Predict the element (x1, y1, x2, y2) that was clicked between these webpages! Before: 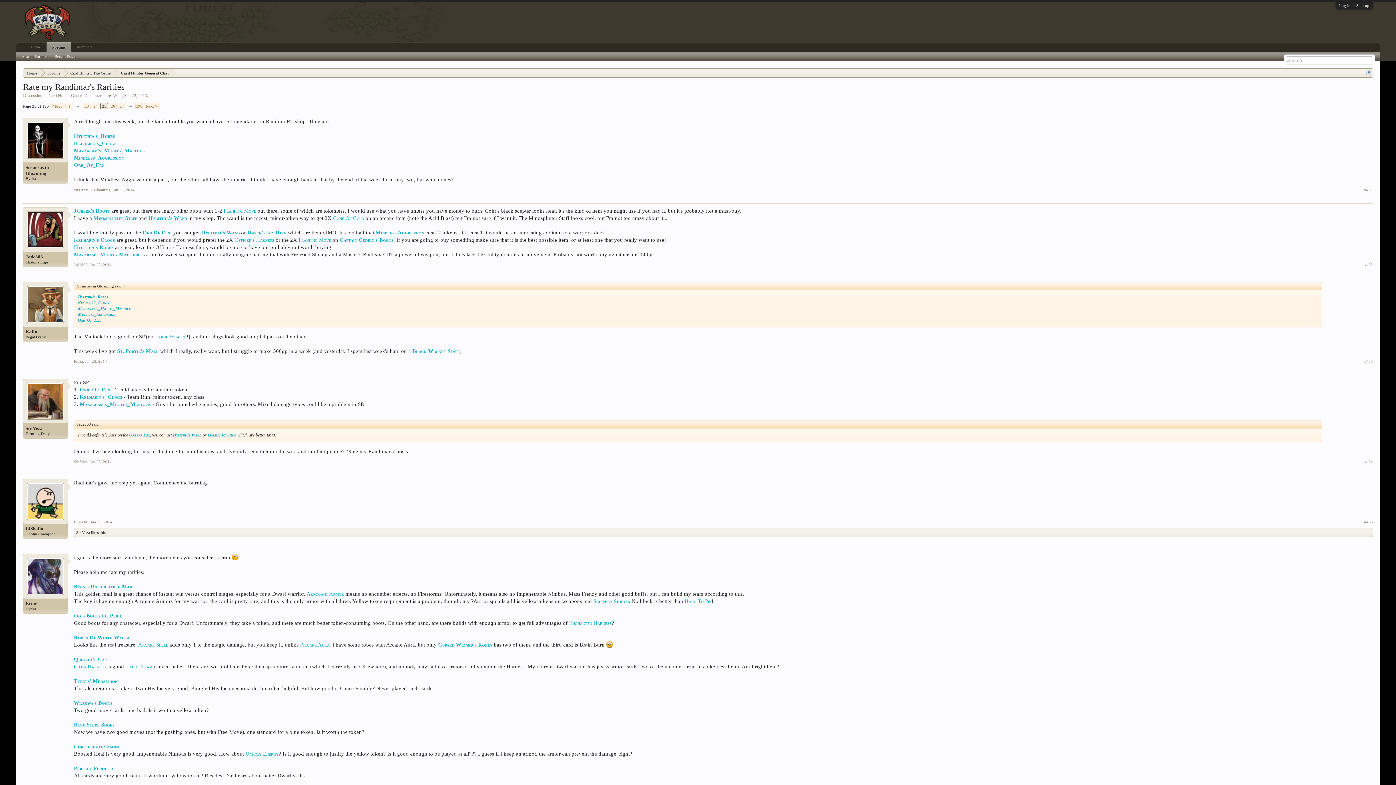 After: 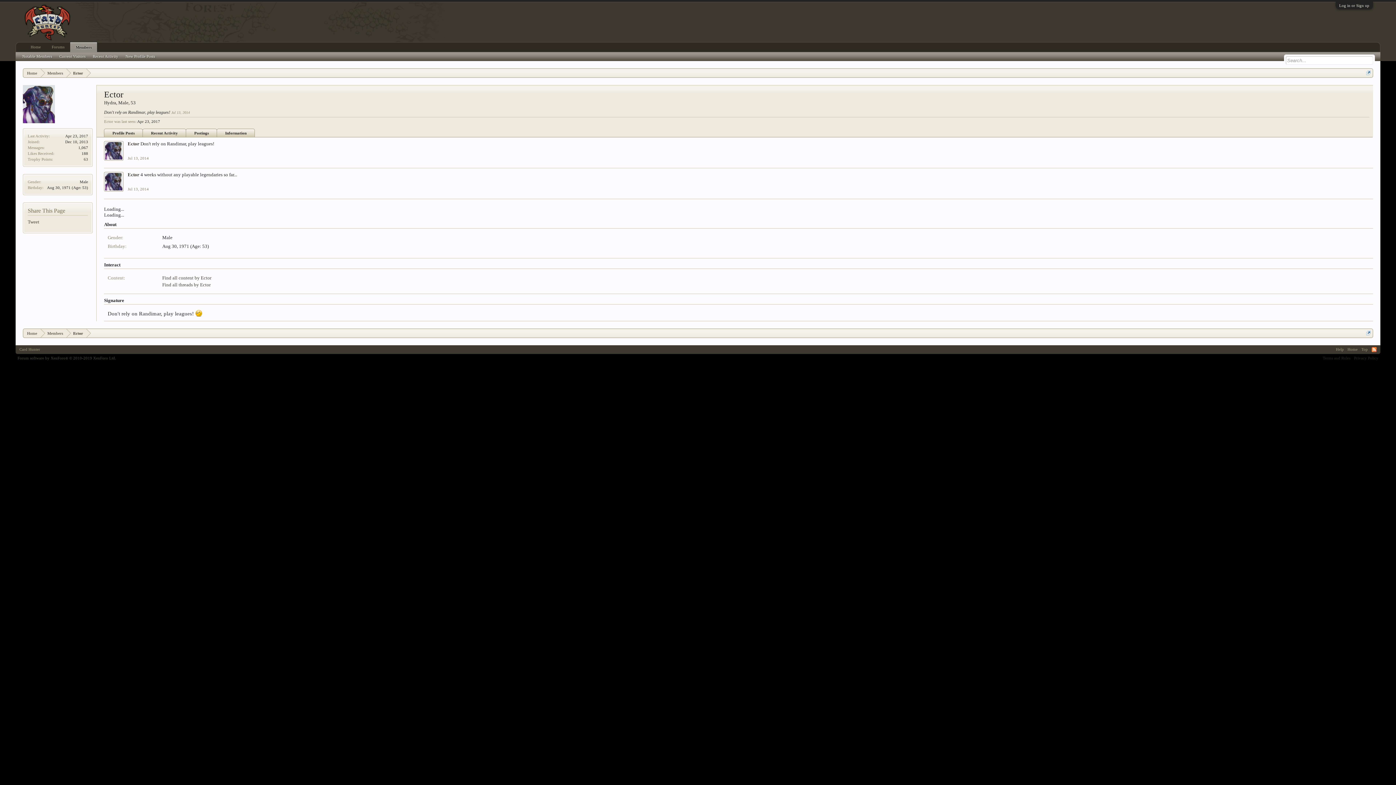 Action: bbox: (25, 601, 65, 606) label: Ector